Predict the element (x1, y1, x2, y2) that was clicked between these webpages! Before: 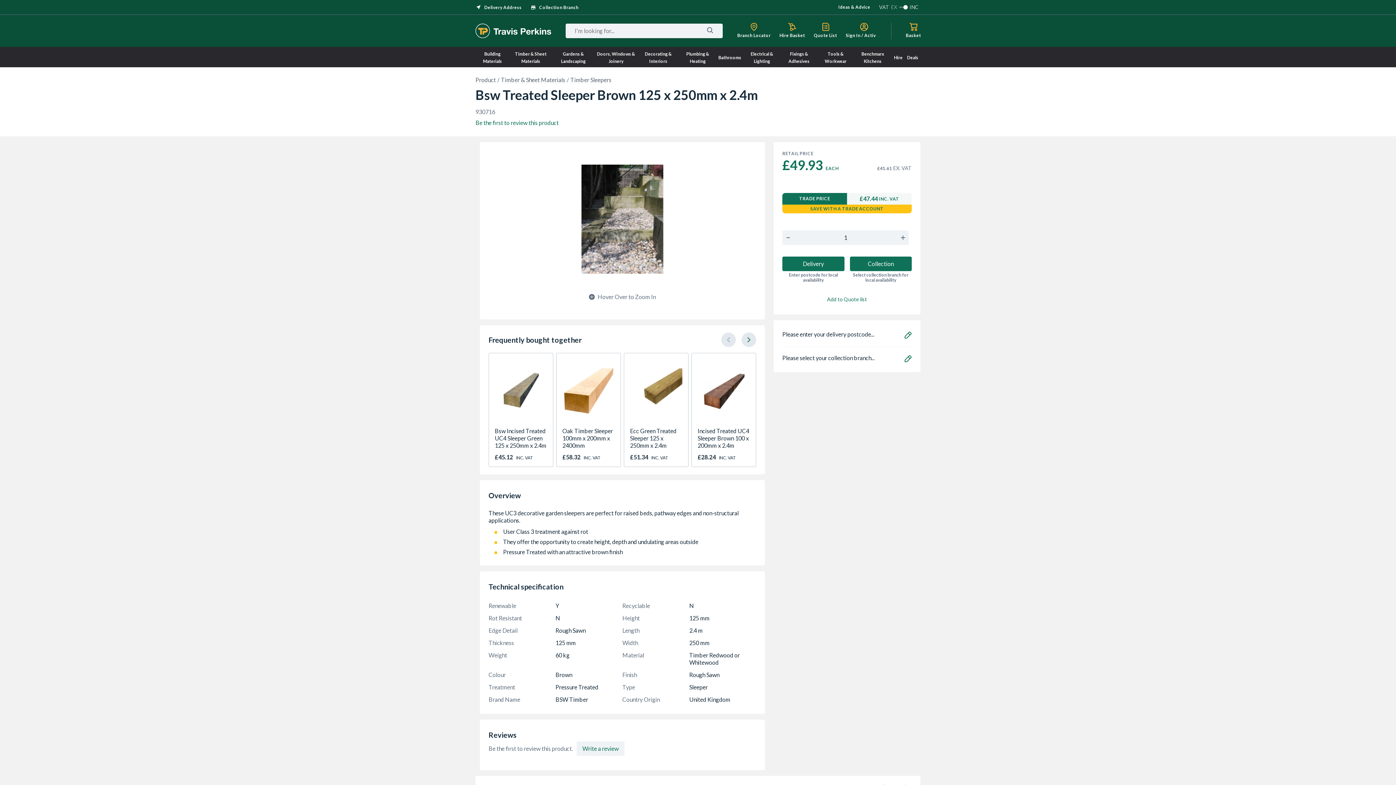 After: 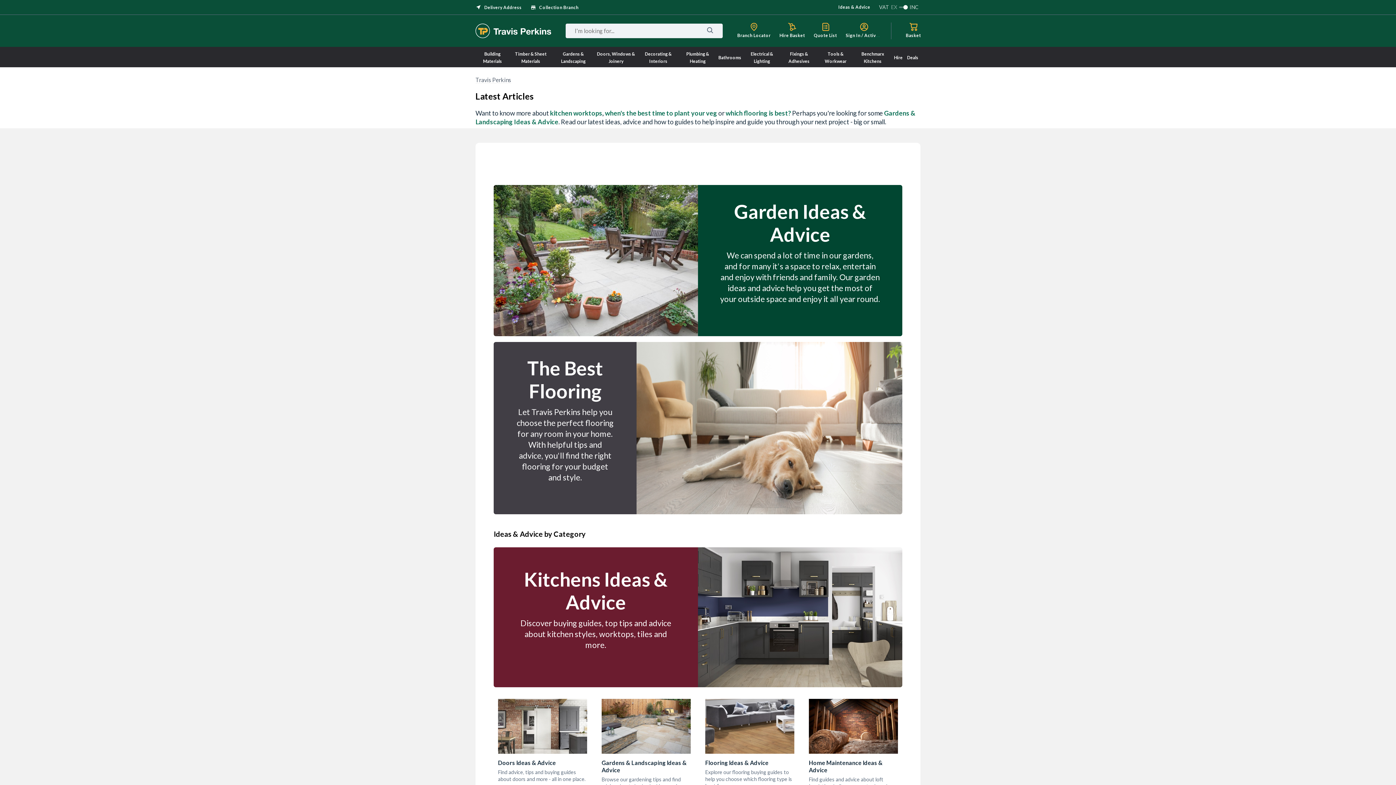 Action: bbox: (838, 3, 879, 10) label: Ideas & Advice